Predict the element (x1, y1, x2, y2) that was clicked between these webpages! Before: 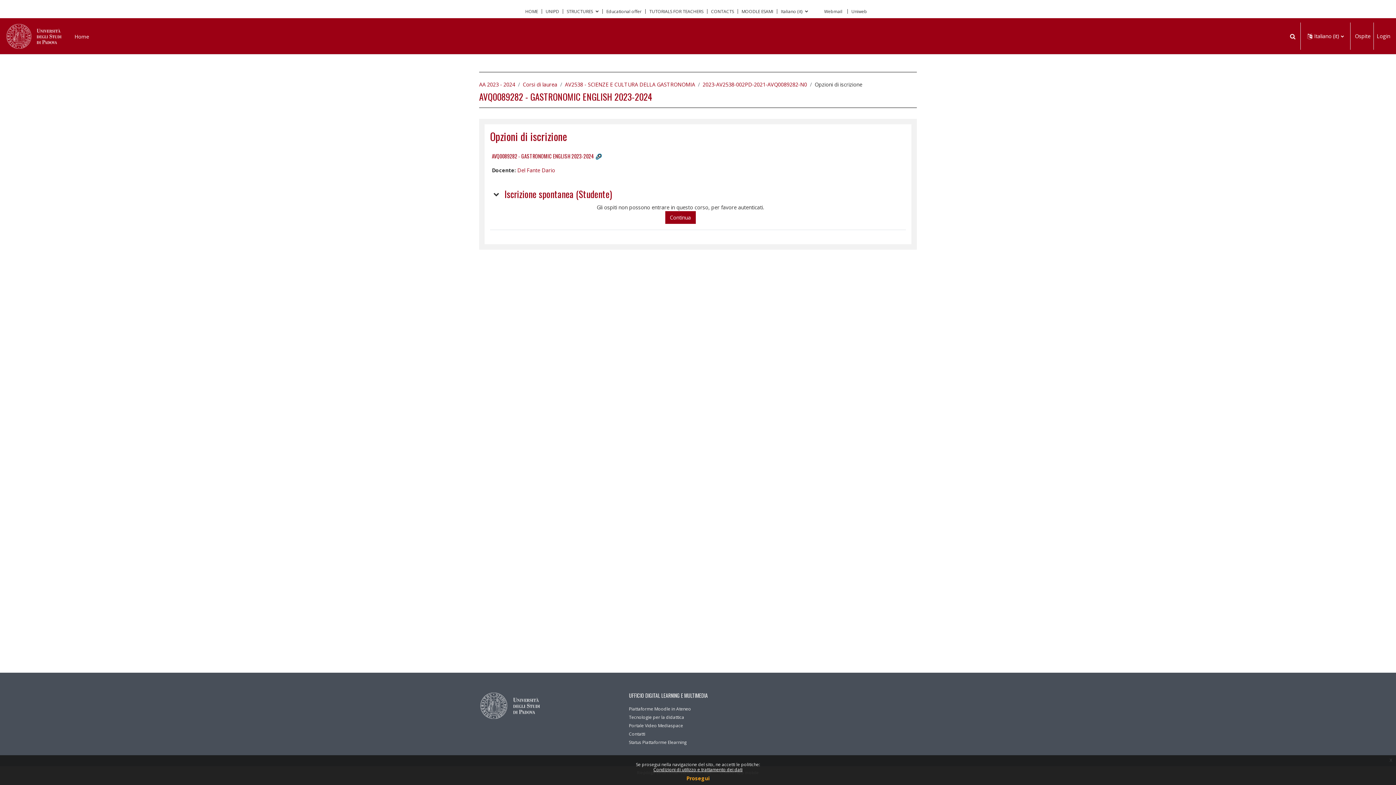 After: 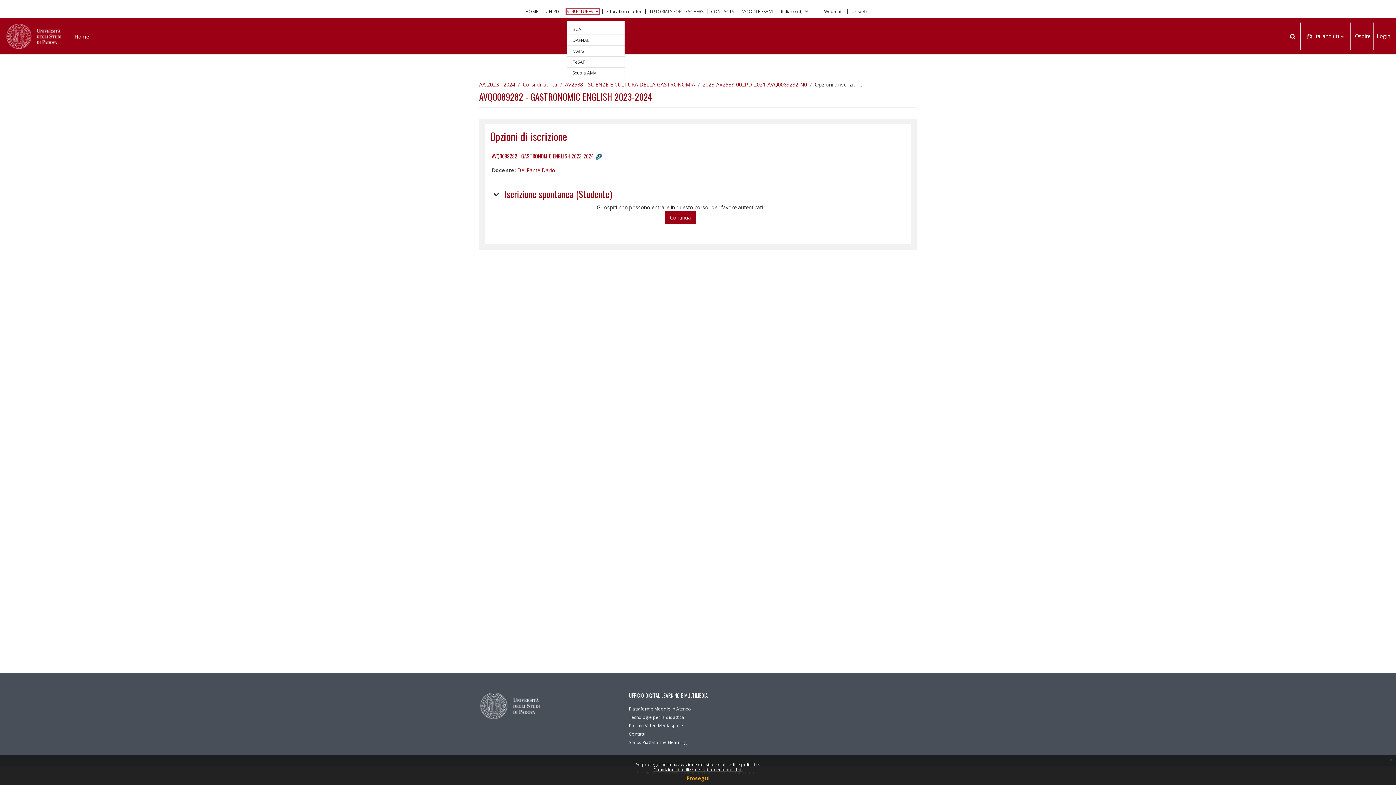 Action: label: STRUCTURES  bbox: (566, 9, 598, 13)